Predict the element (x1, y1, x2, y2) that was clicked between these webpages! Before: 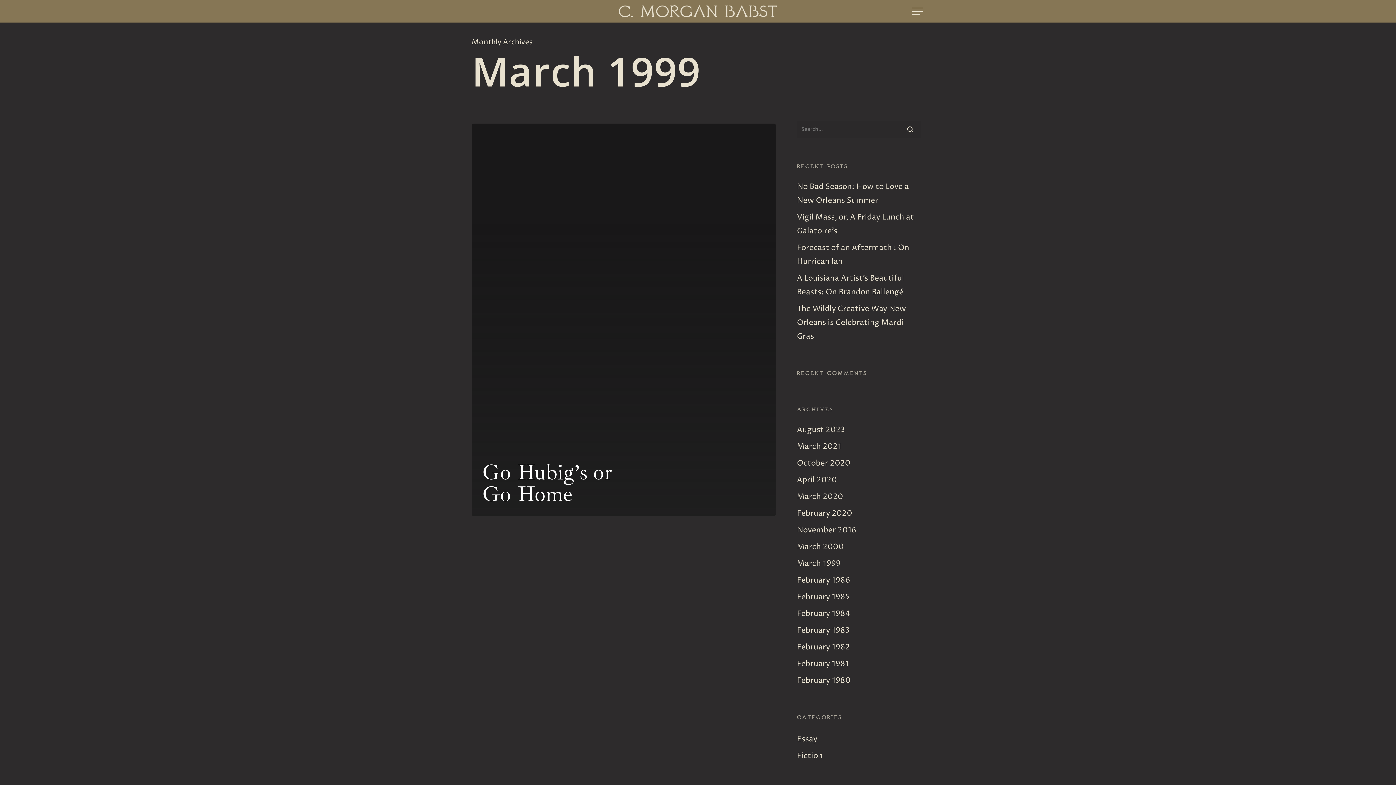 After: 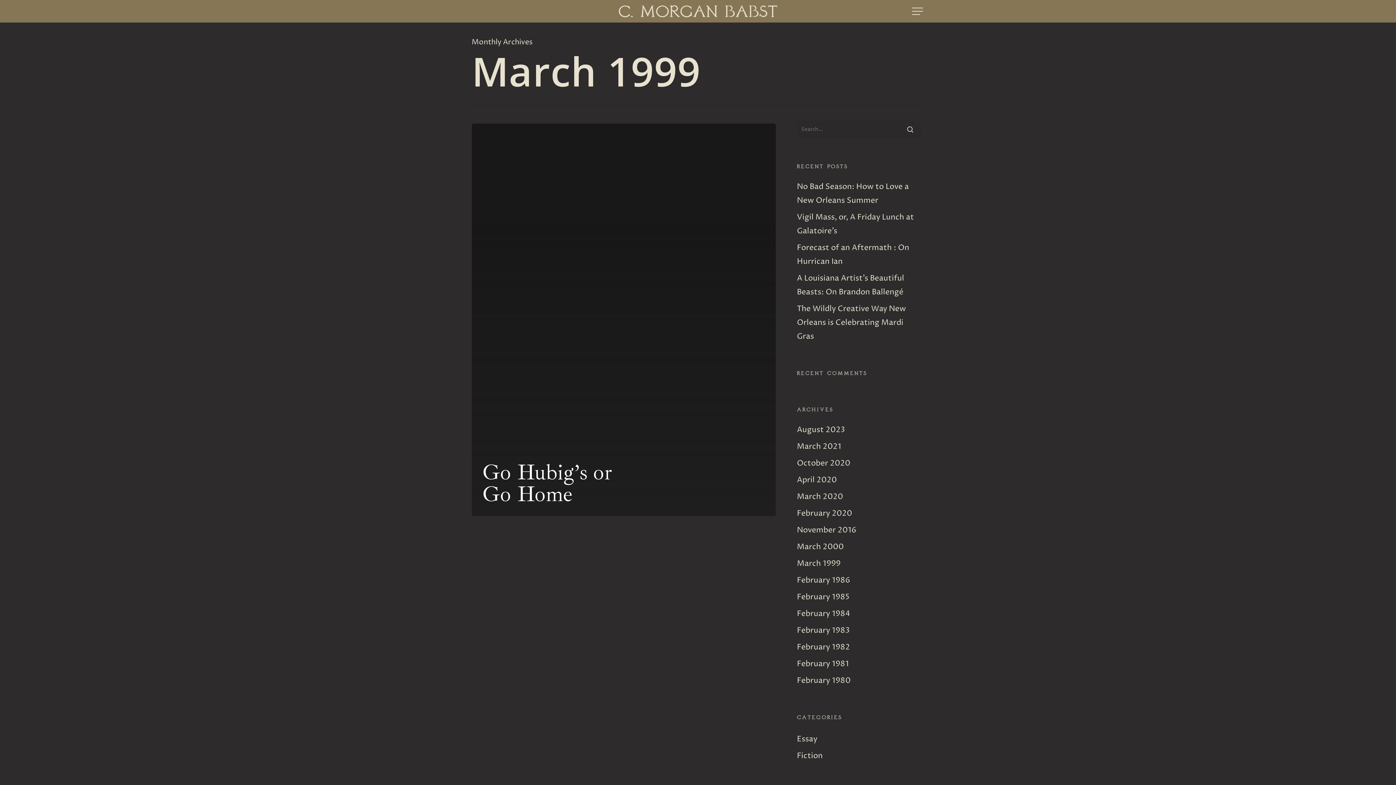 Action: bbox: (797, 557, 921, 570) label: March 1999